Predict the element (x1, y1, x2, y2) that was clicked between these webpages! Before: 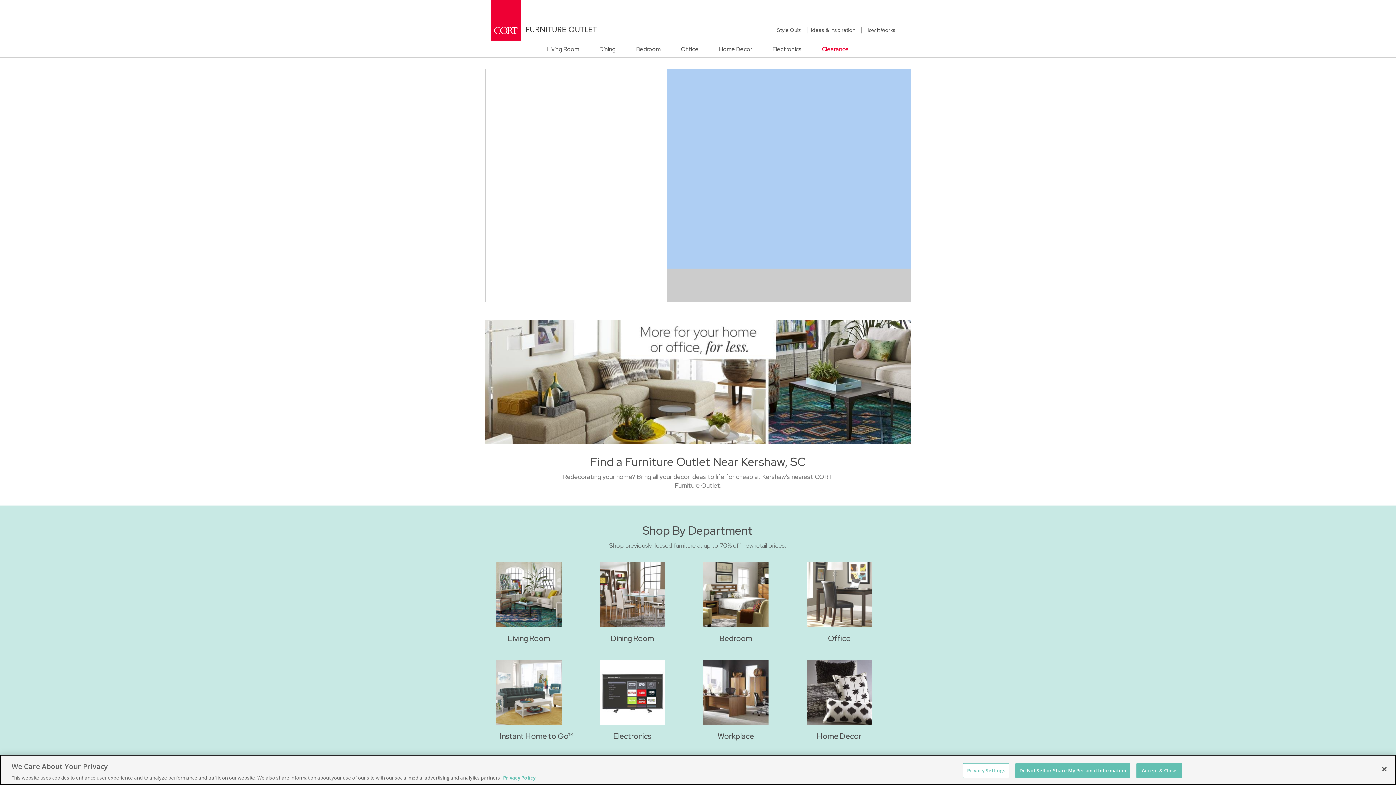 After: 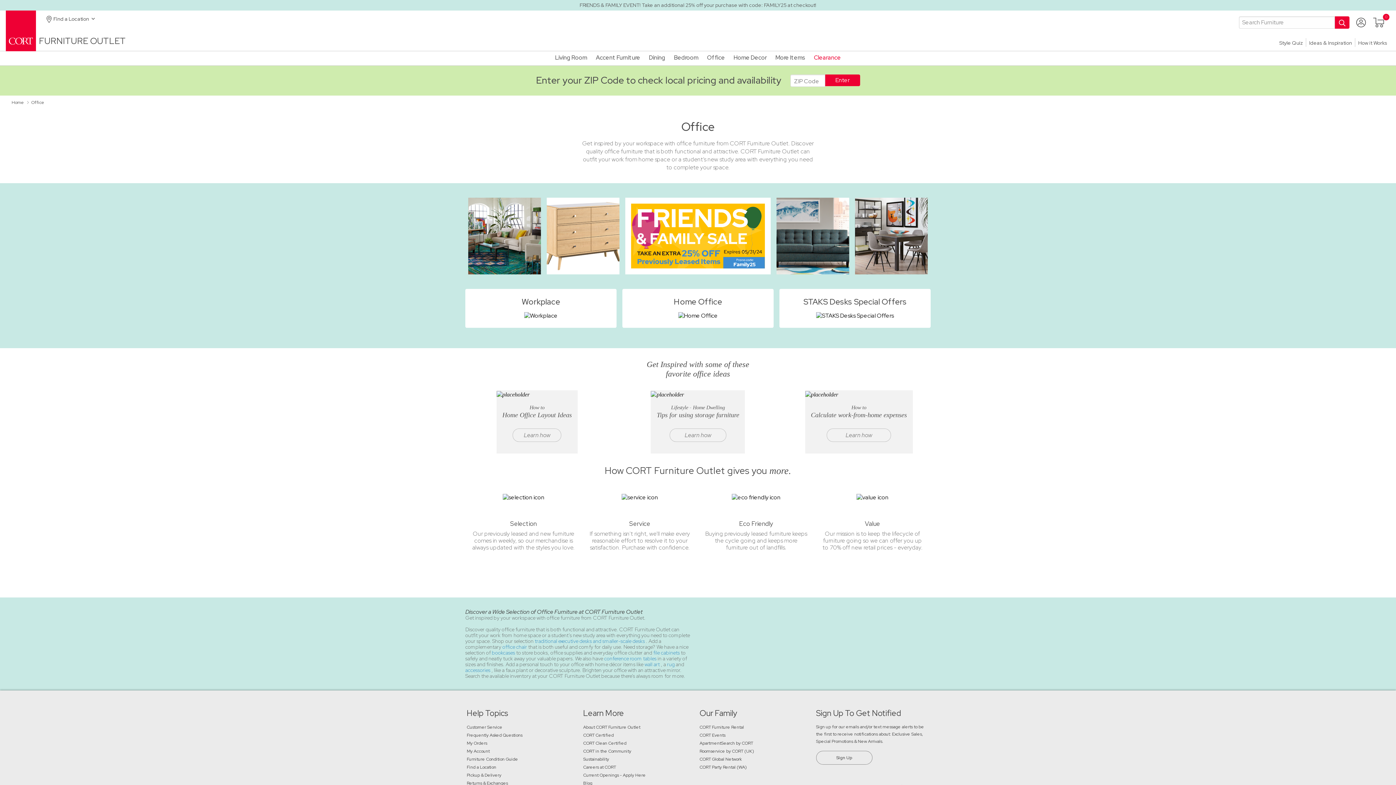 Action: label: Office bbox: (670, 41, 709, 57)